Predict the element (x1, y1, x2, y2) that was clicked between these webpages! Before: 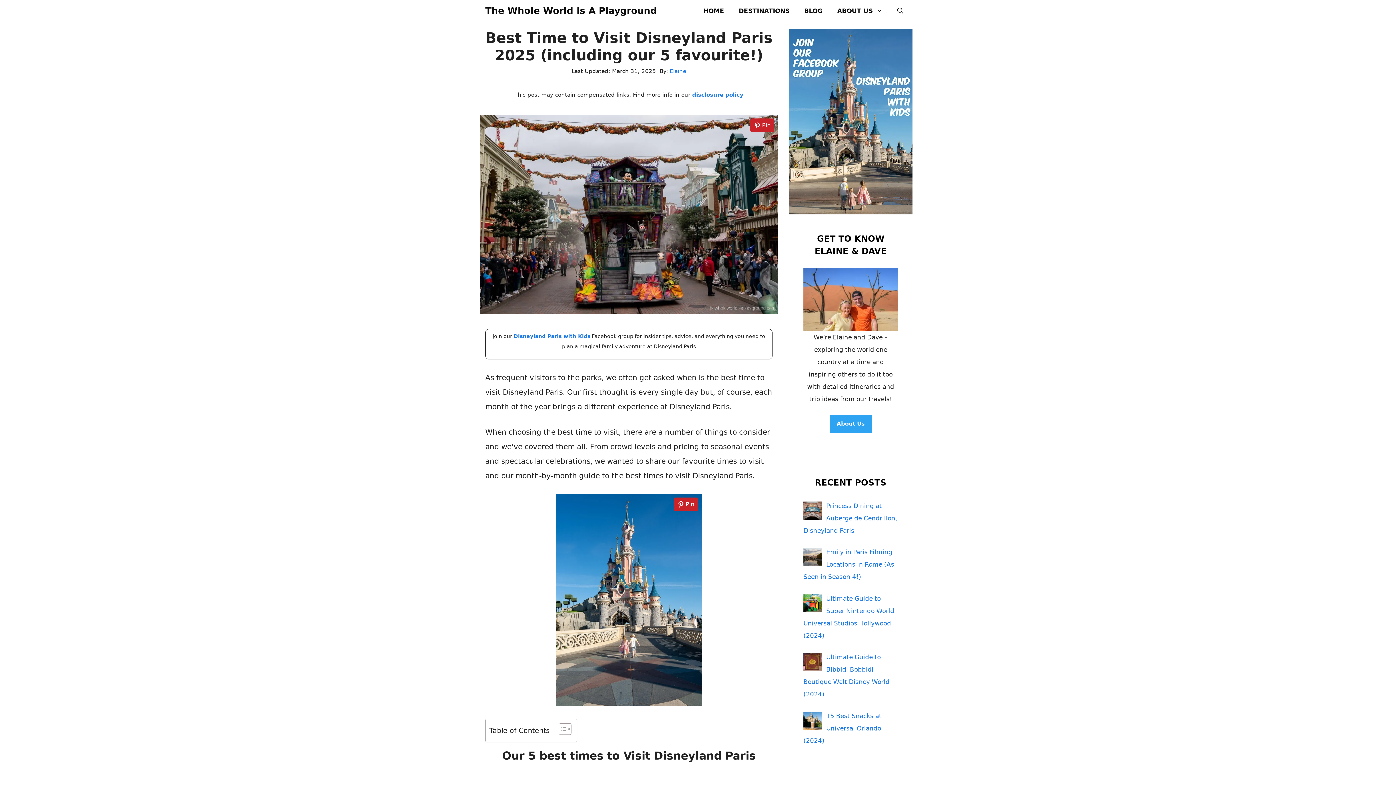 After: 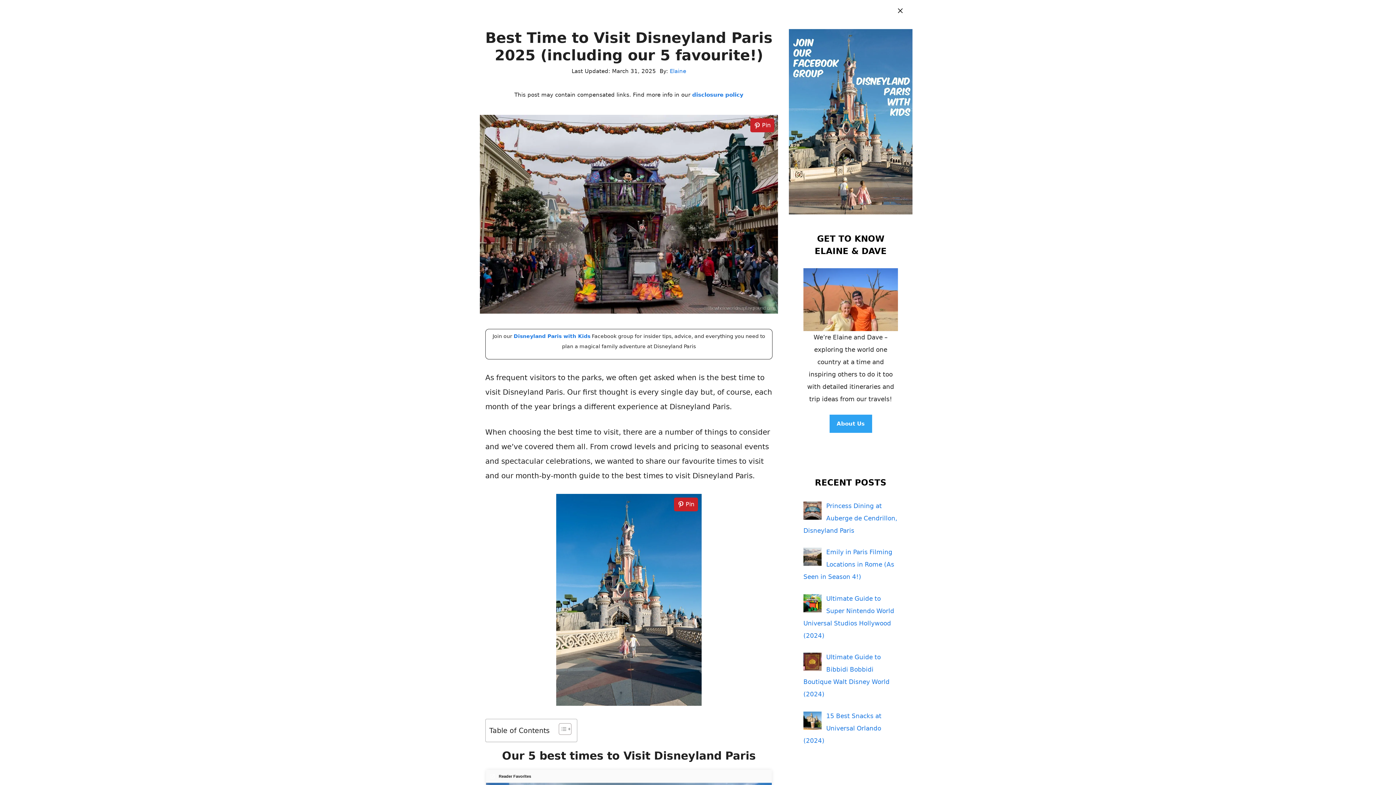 Action: label: Open Search Bar bbox: (890, 0, 910, 21)